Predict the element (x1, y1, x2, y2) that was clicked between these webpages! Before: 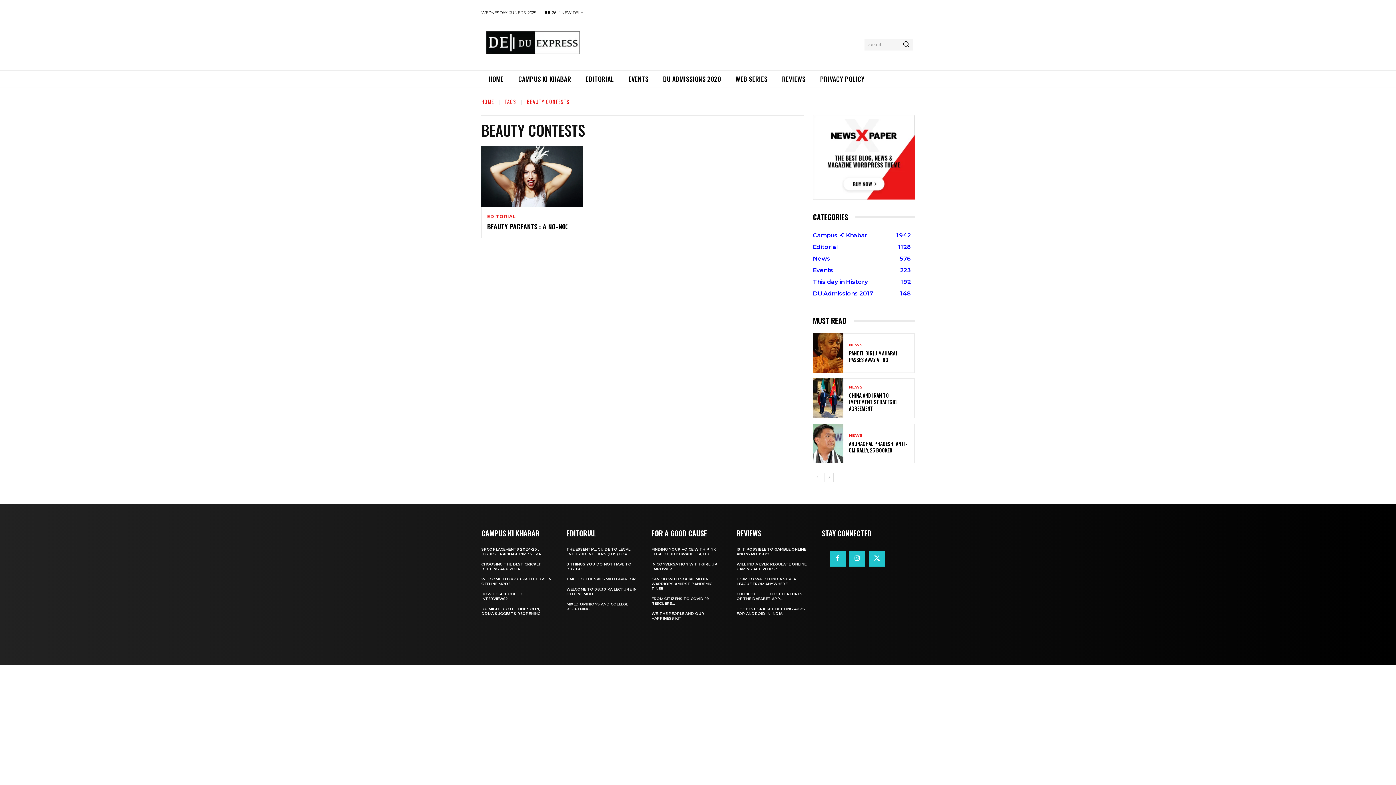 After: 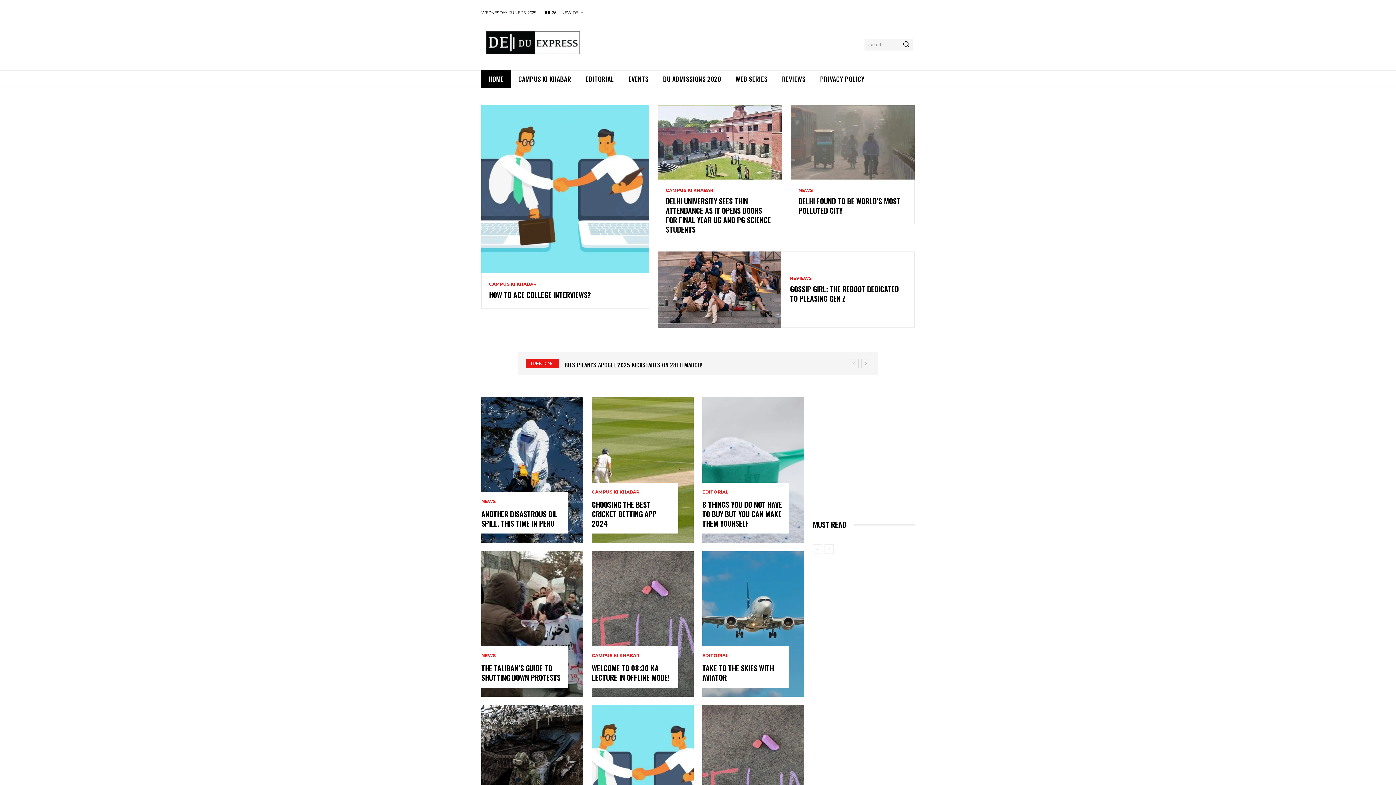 Action: label: HOME bbox: (481, 70, 511, 88)